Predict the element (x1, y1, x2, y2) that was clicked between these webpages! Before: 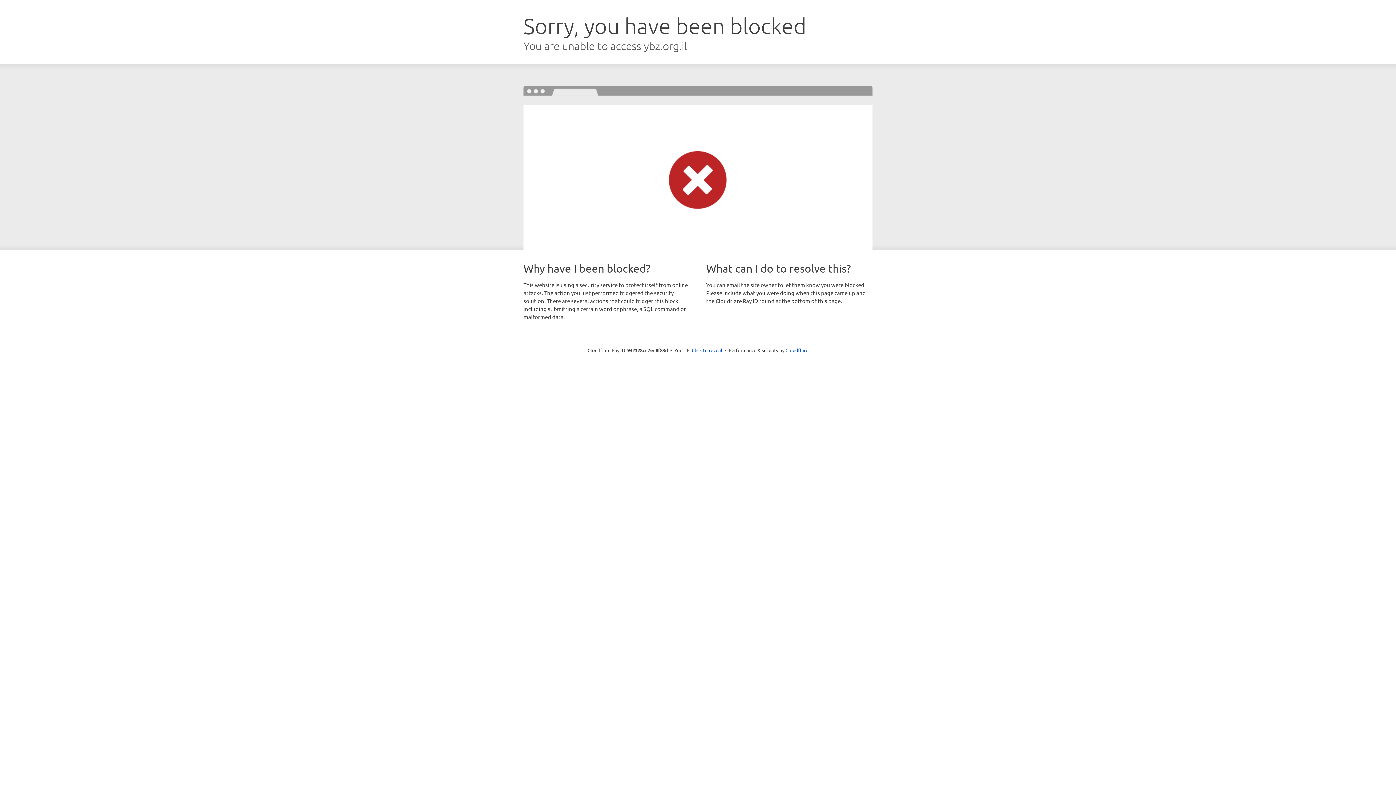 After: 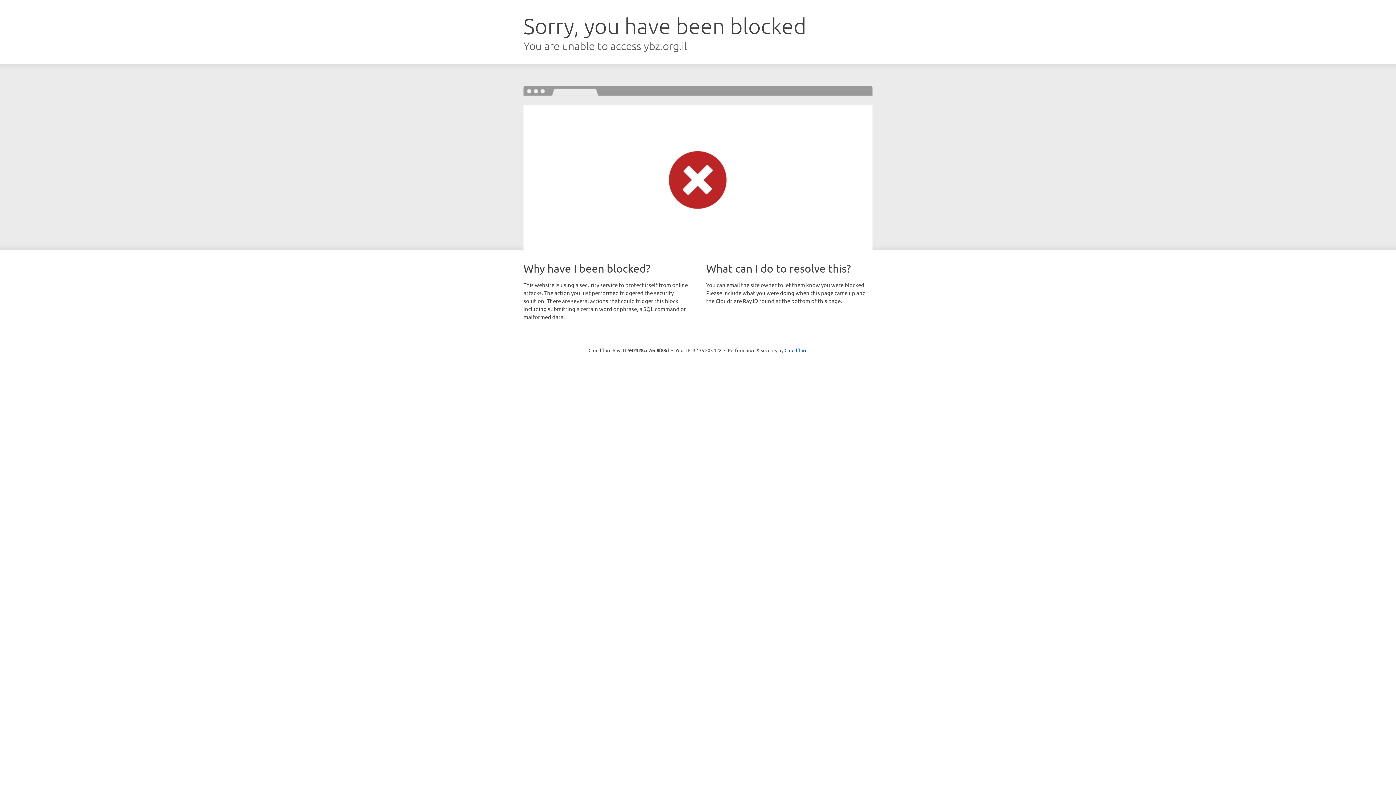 Action: label: Click to reveal bbox: (692, 346, 722, 353)